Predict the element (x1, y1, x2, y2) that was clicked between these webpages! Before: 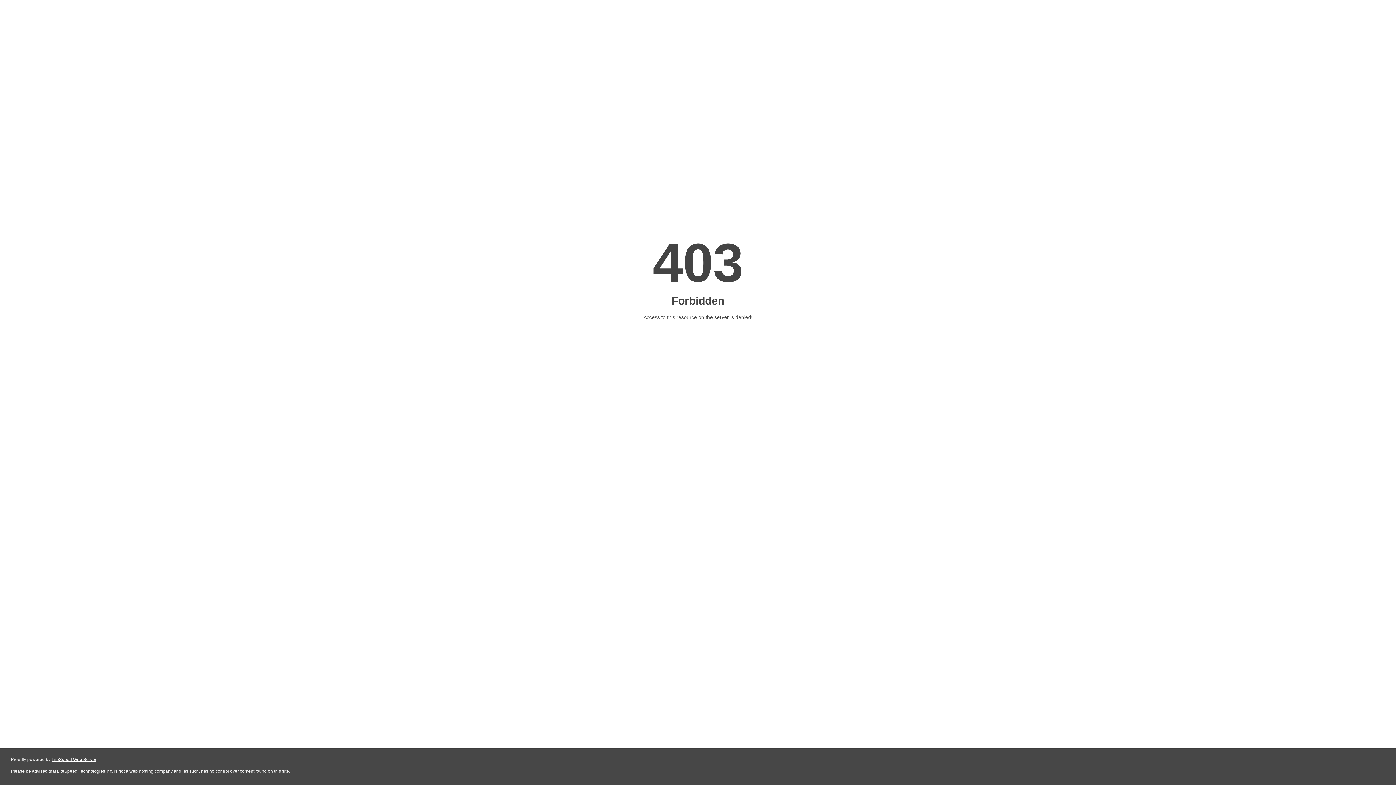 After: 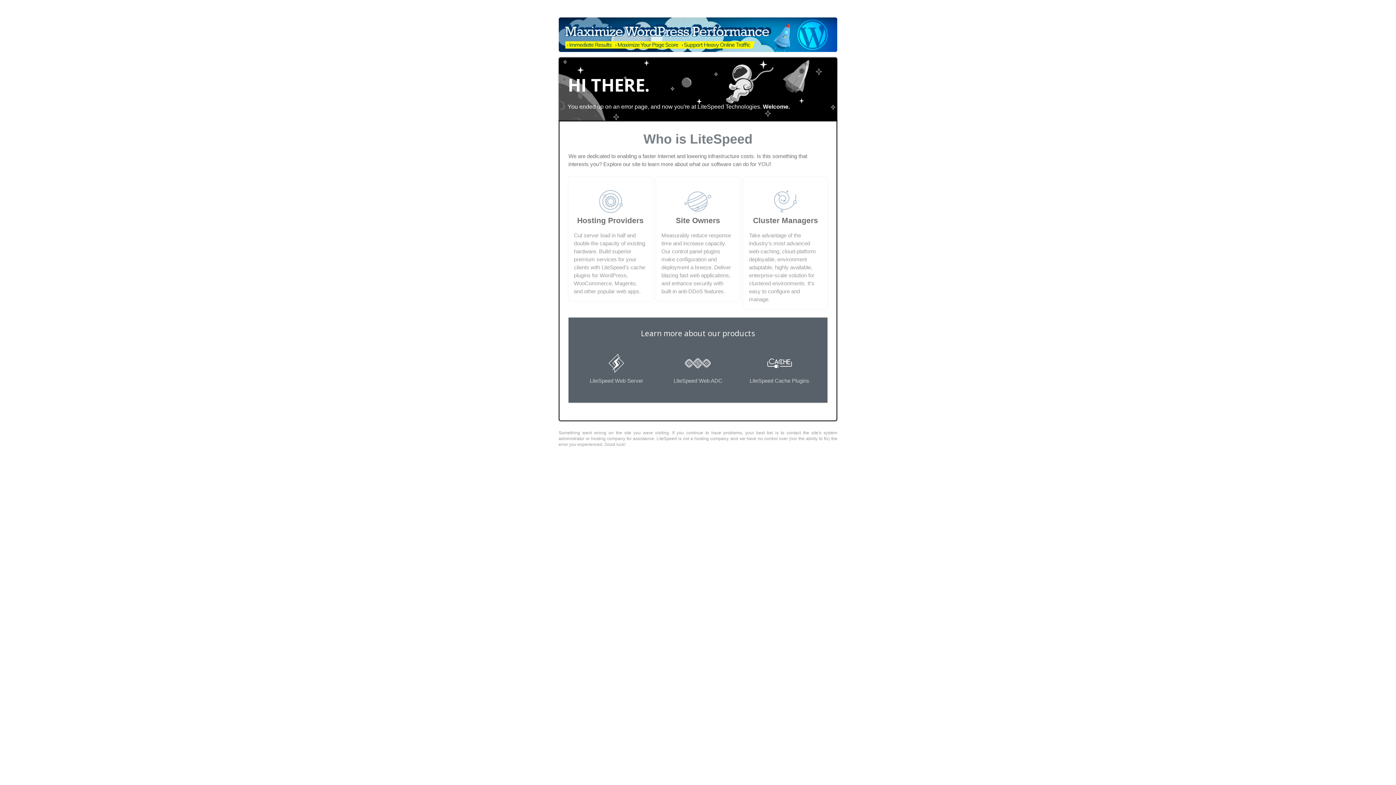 Action: bbox: (51, 757, 96, 762) label: LiteSpeed Web Server